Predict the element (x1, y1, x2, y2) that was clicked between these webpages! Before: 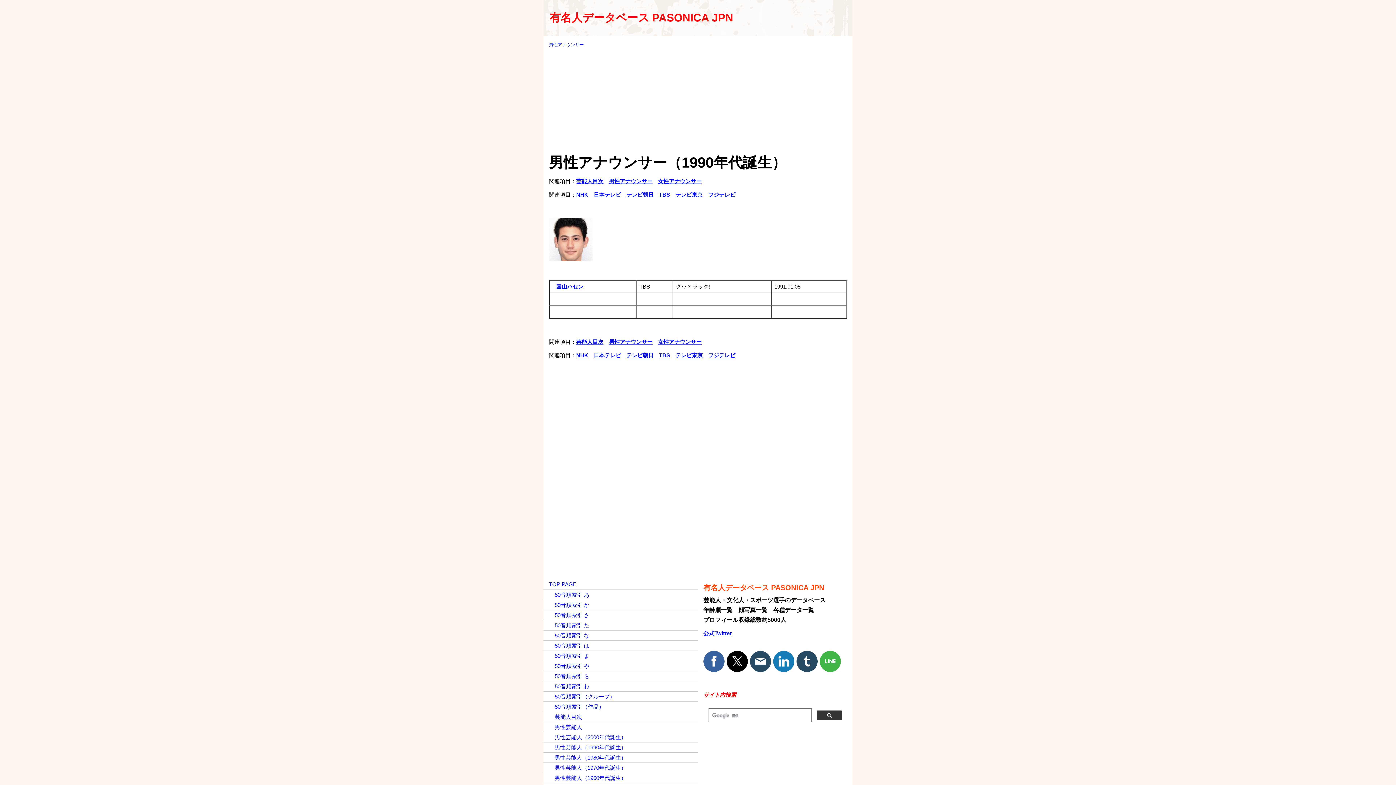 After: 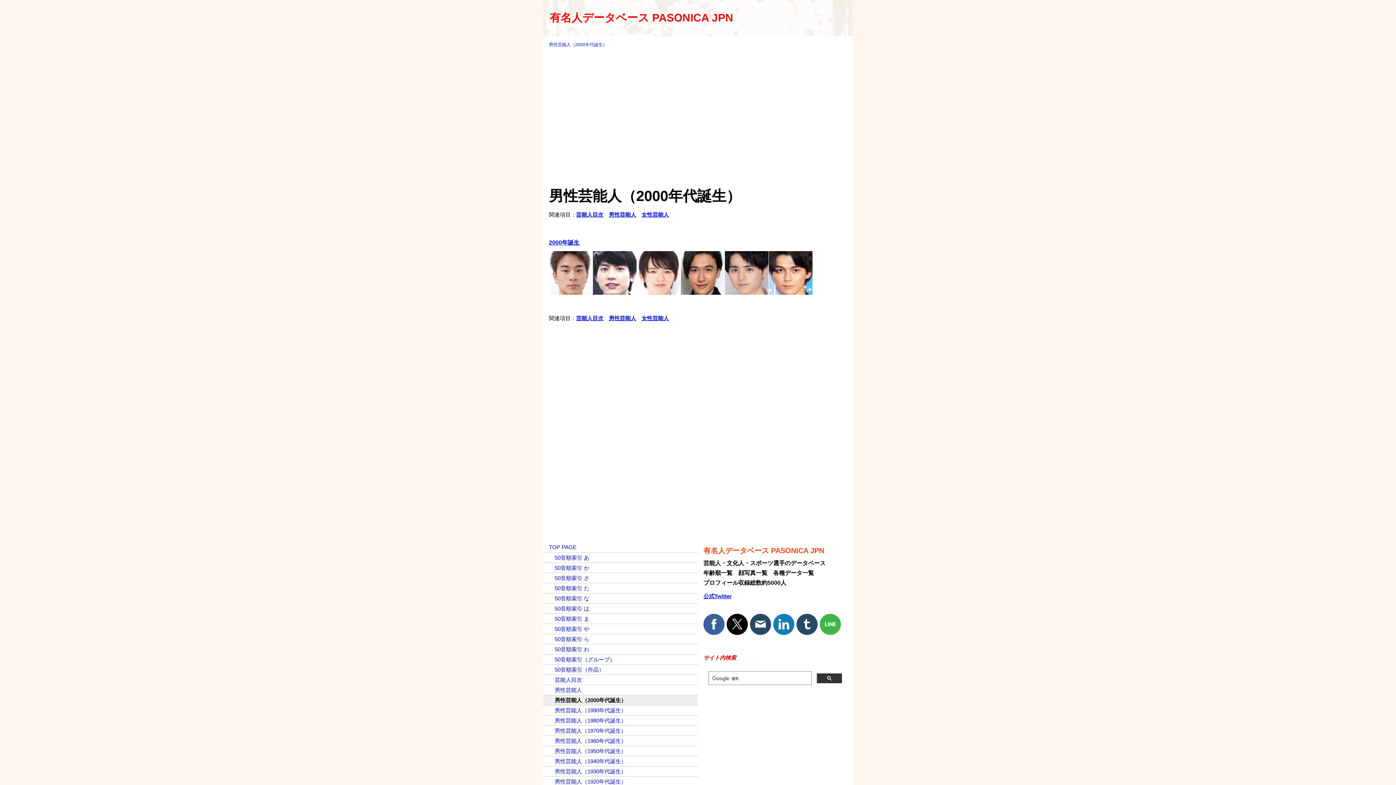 Action: label: 男性芸能人（2000年代誕生） bbox: (543, 732, 698, 742)